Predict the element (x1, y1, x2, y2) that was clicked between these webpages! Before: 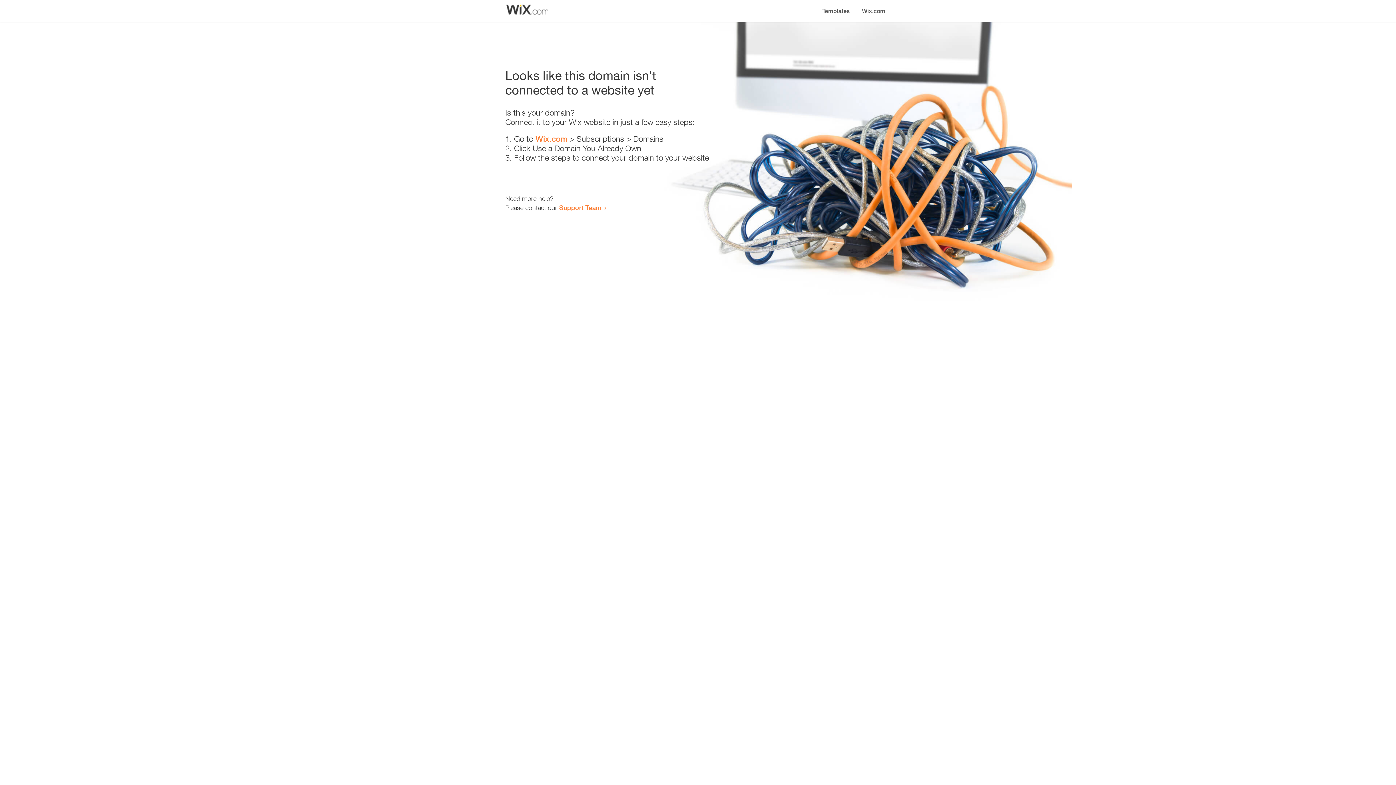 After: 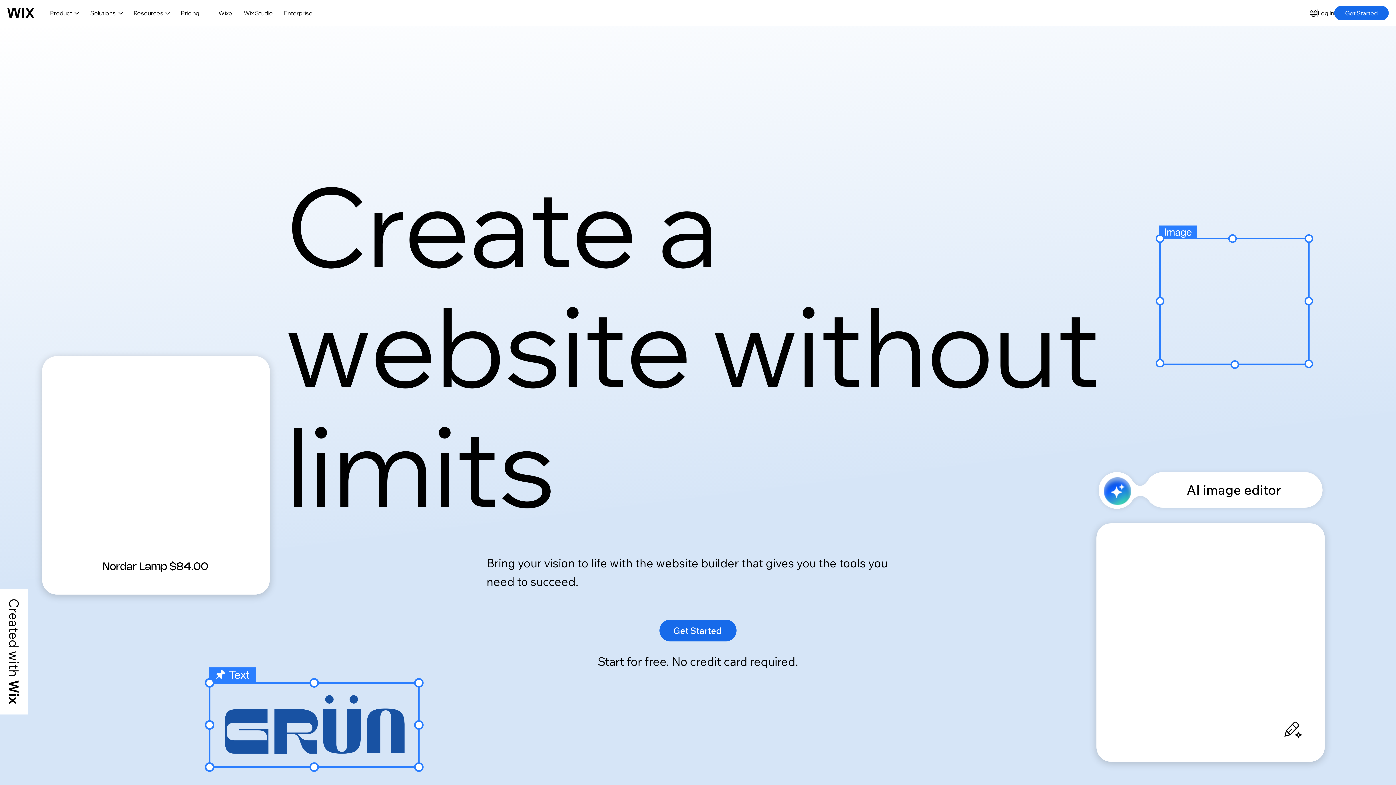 Action: bbox: (535, 134, 567, 143) label: Wix.com